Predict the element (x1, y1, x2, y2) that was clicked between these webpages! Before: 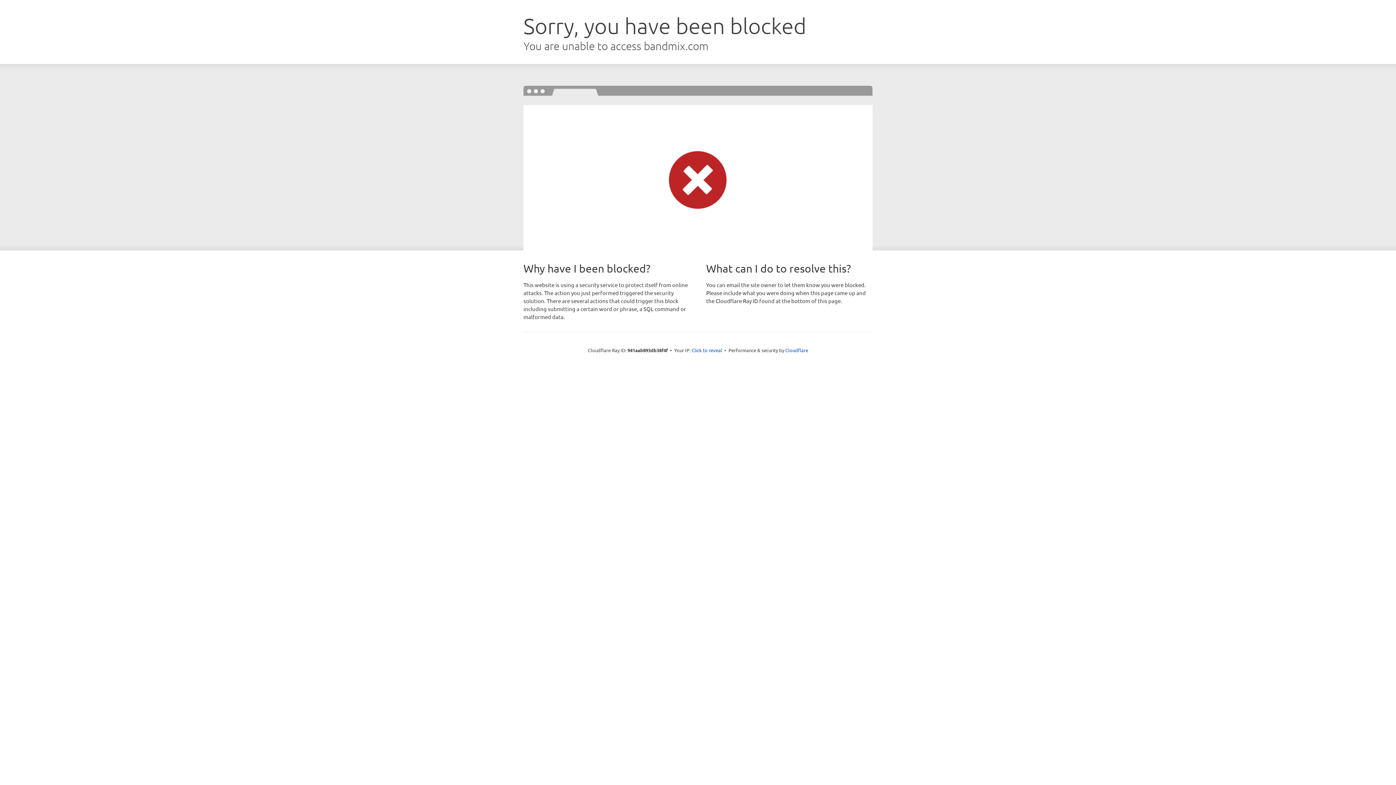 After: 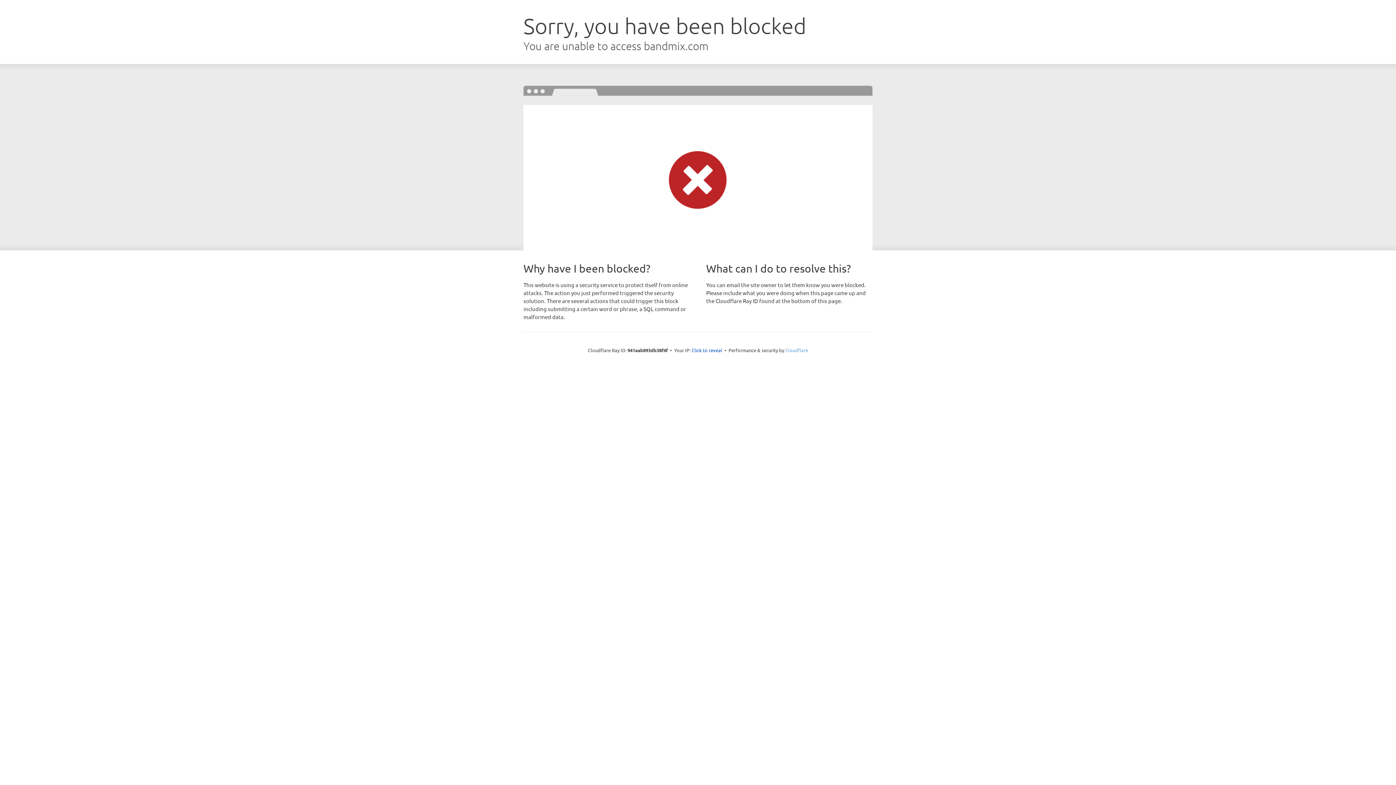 Action: label: Cloudflare bbox: (785, 347, 808, 353)